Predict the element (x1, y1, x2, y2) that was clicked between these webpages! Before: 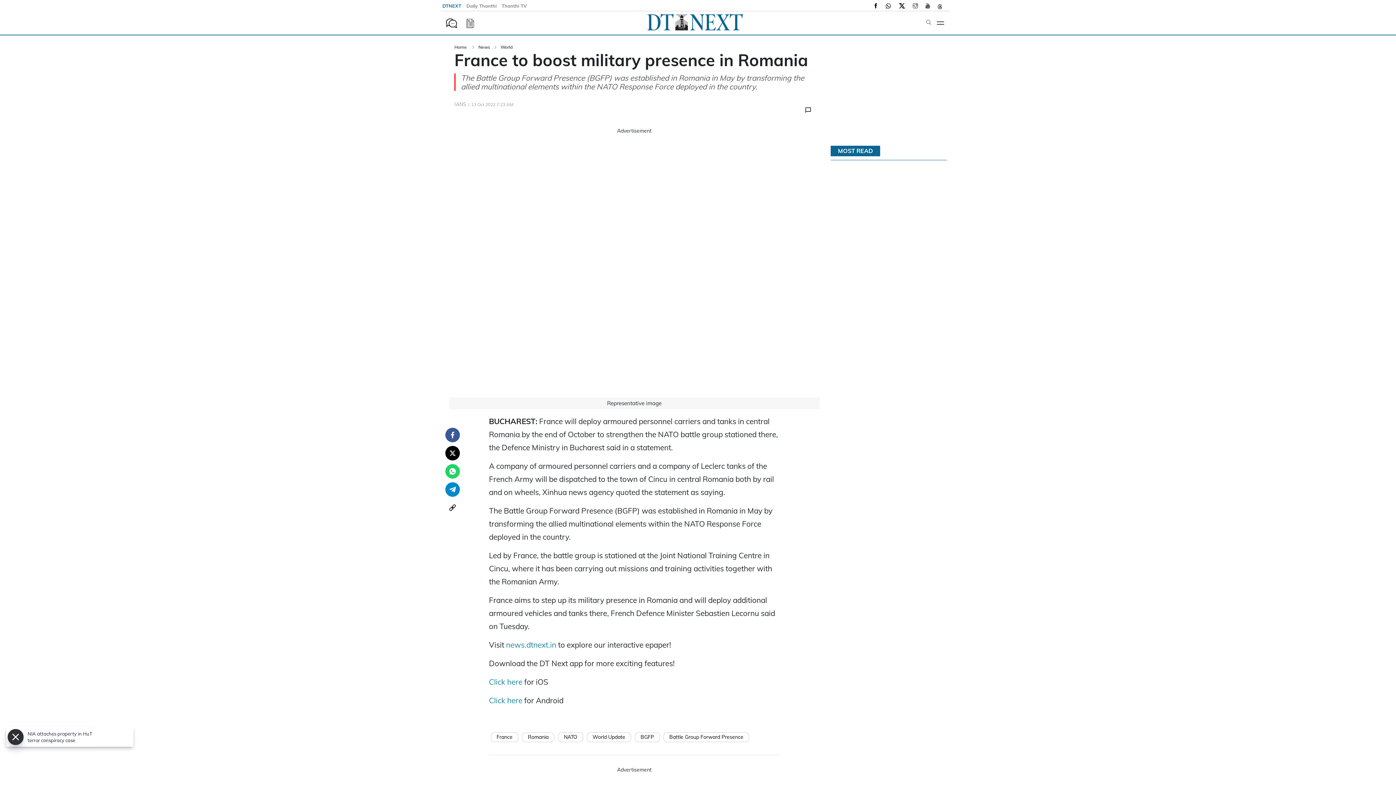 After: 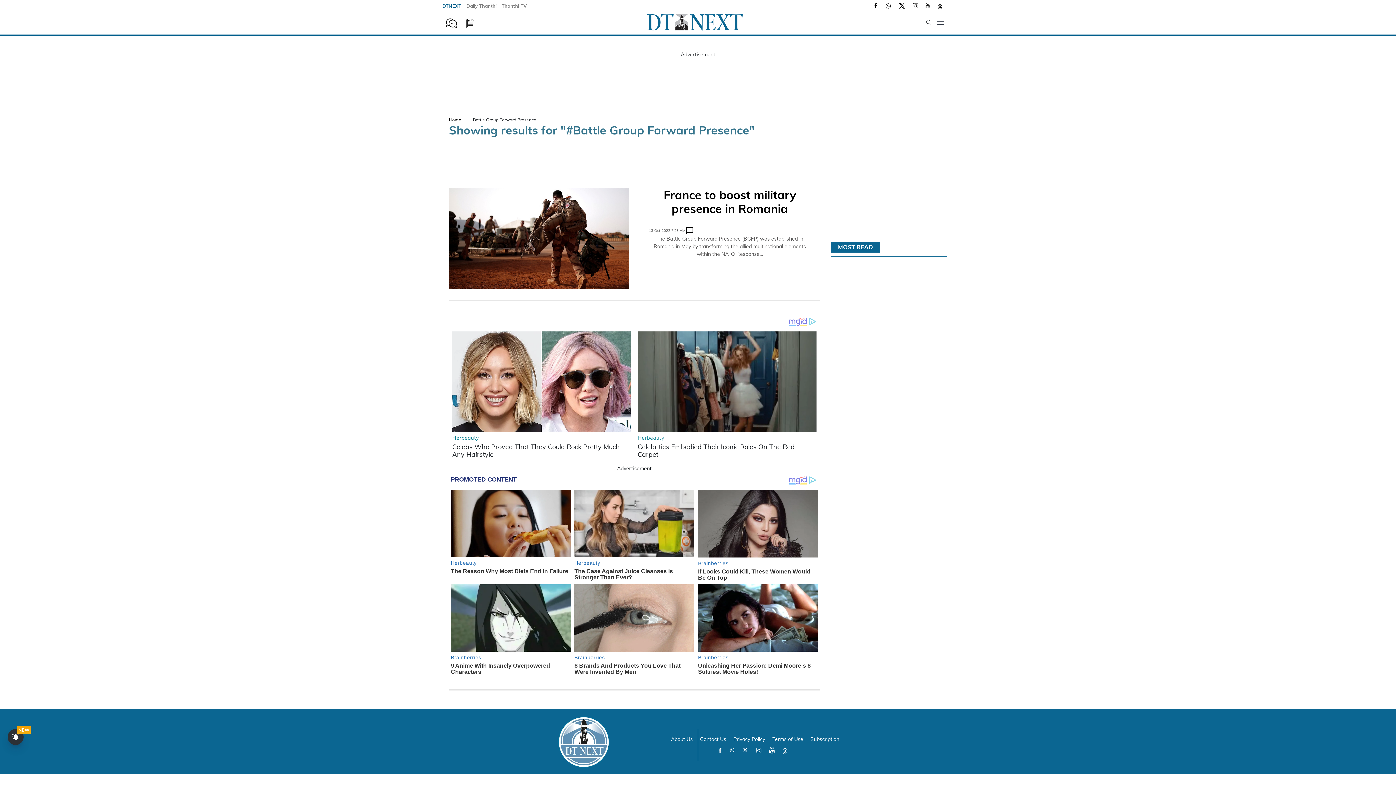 Action: label: Battle Group Forward Presence bbox: (663, 732, 749, 742)